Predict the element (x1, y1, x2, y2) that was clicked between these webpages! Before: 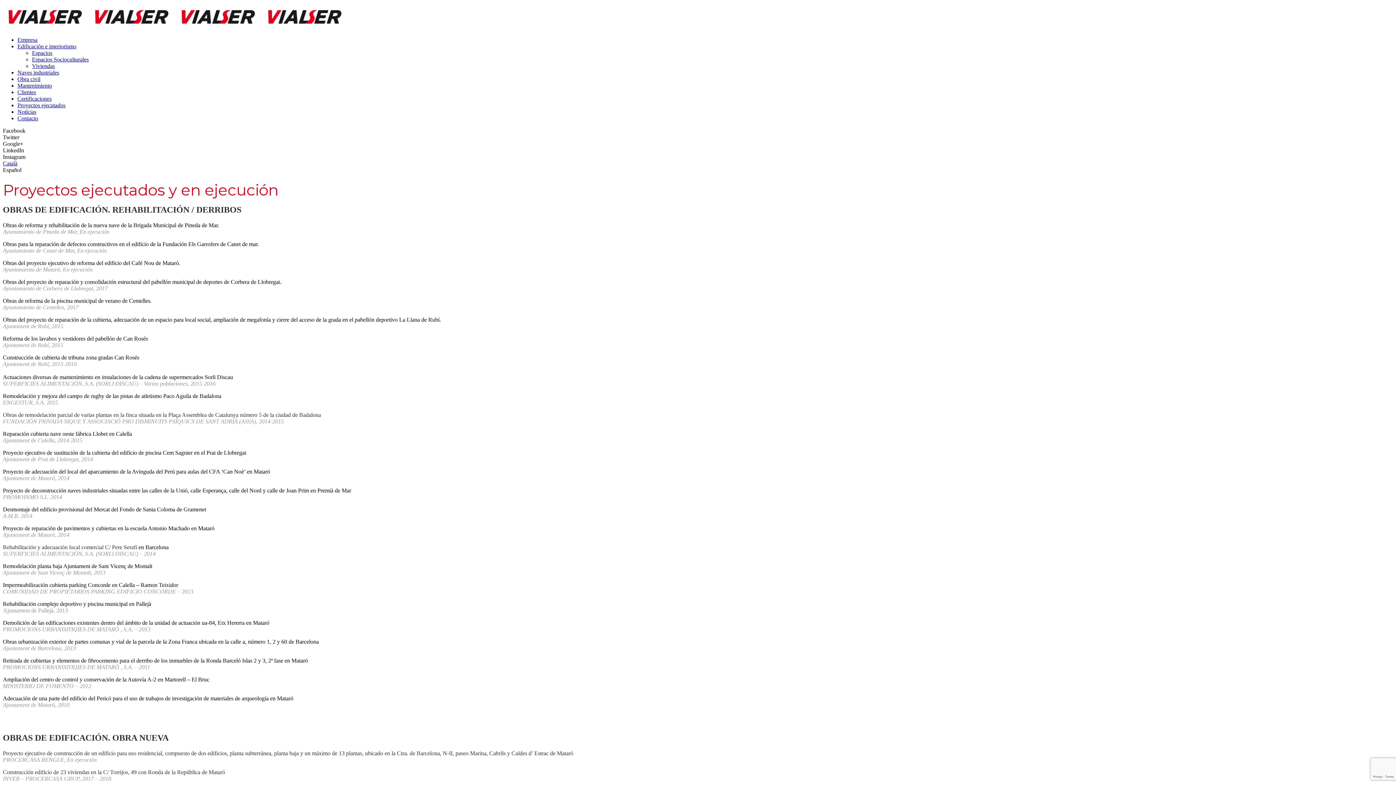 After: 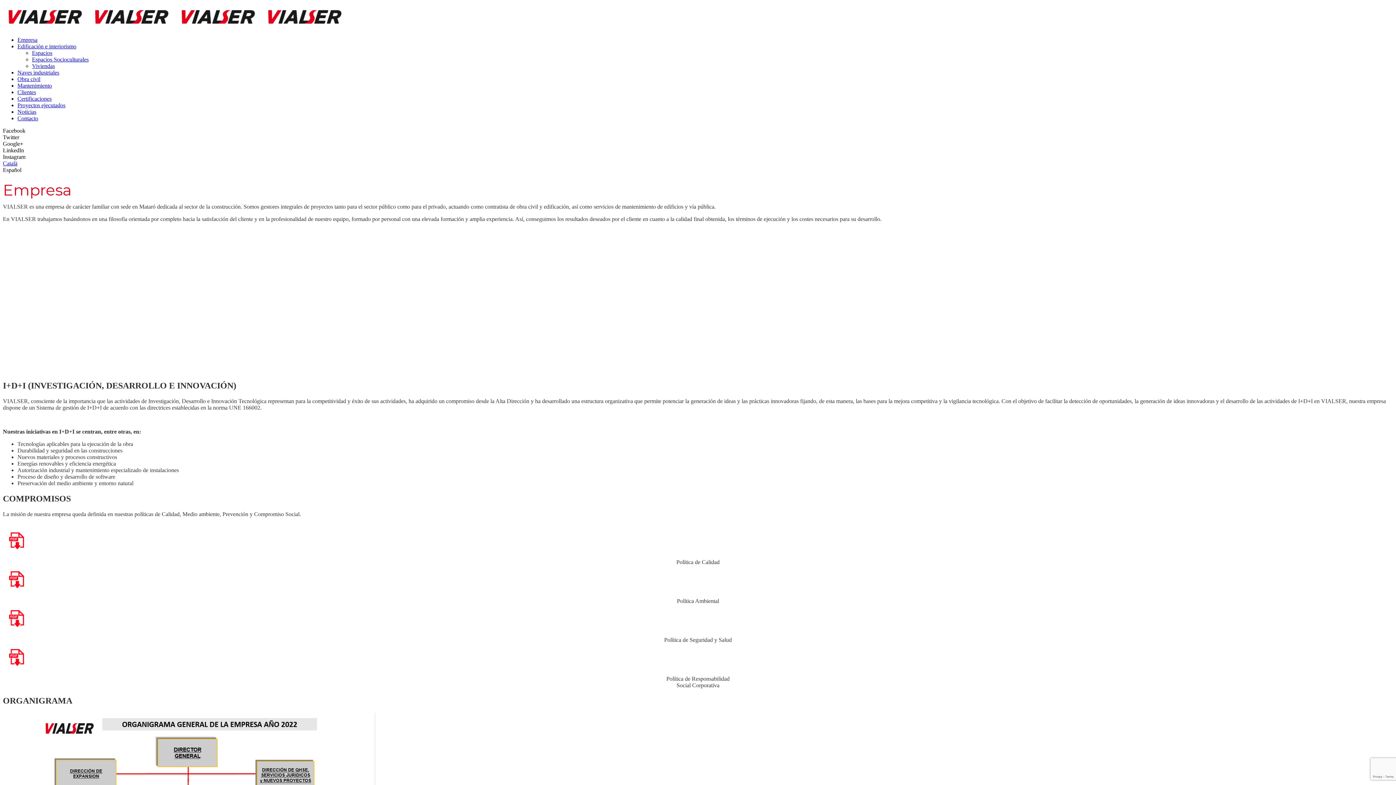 Action: label: Empresa bbox: (17, 36, 37, 42)